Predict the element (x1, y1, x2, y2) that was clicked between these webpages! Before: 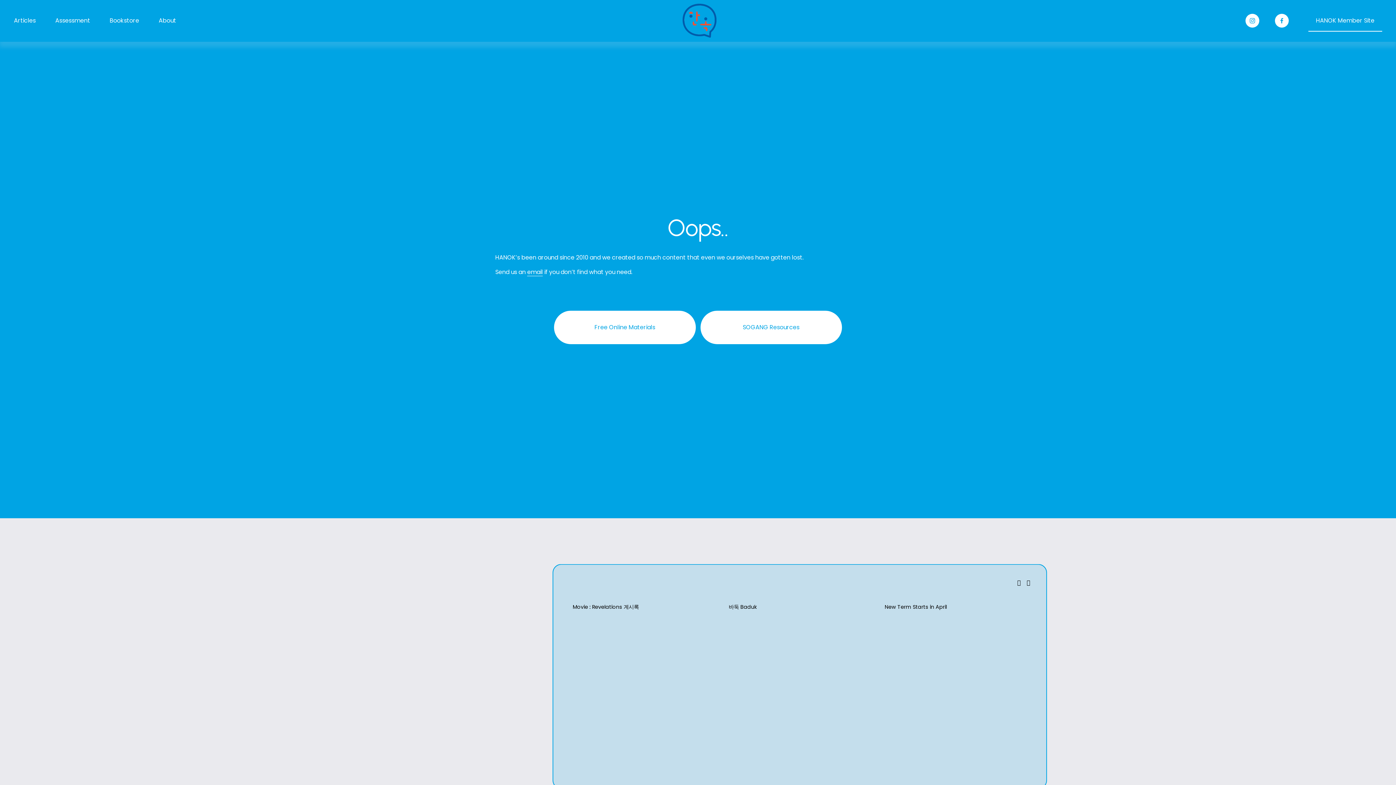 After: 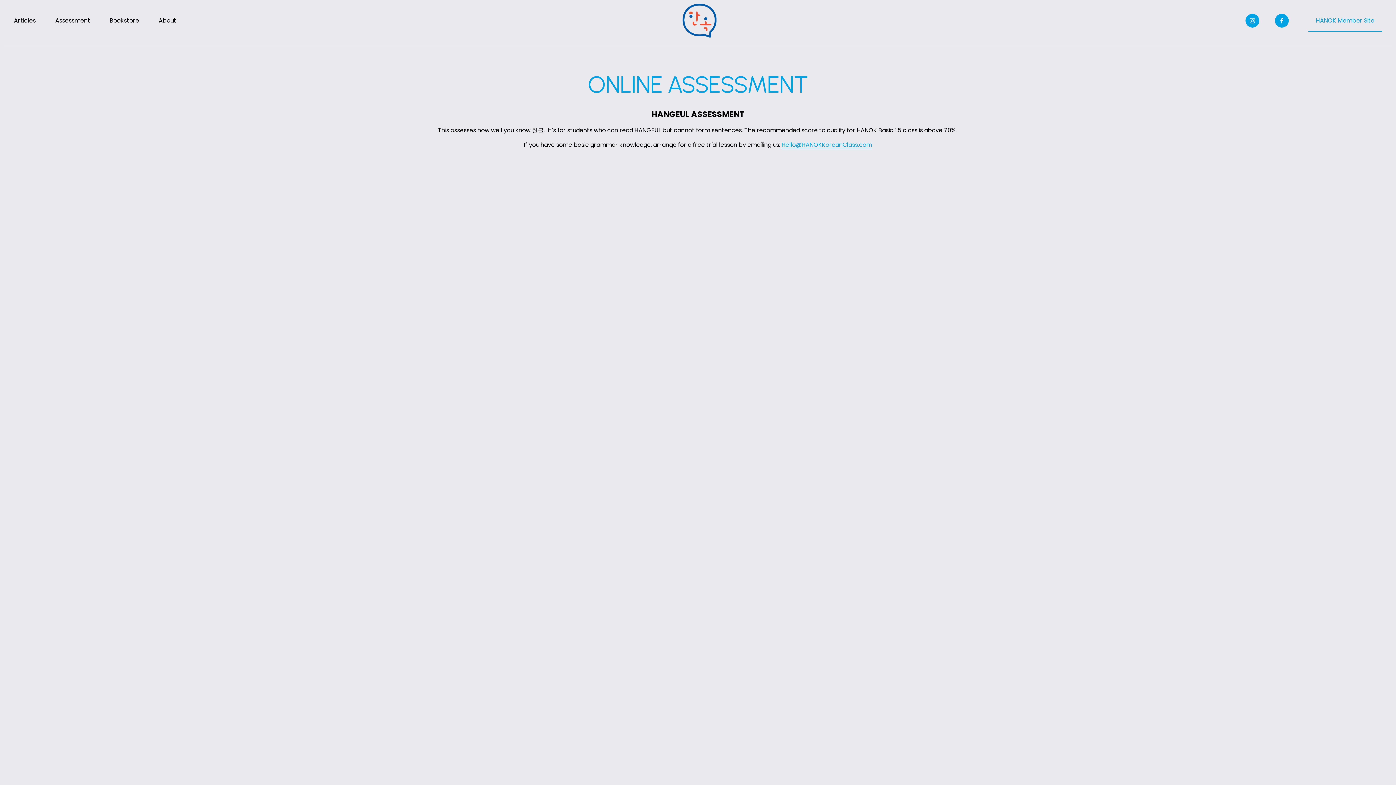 Action: bbox: (55, 15, 90, 25) label: Assessment